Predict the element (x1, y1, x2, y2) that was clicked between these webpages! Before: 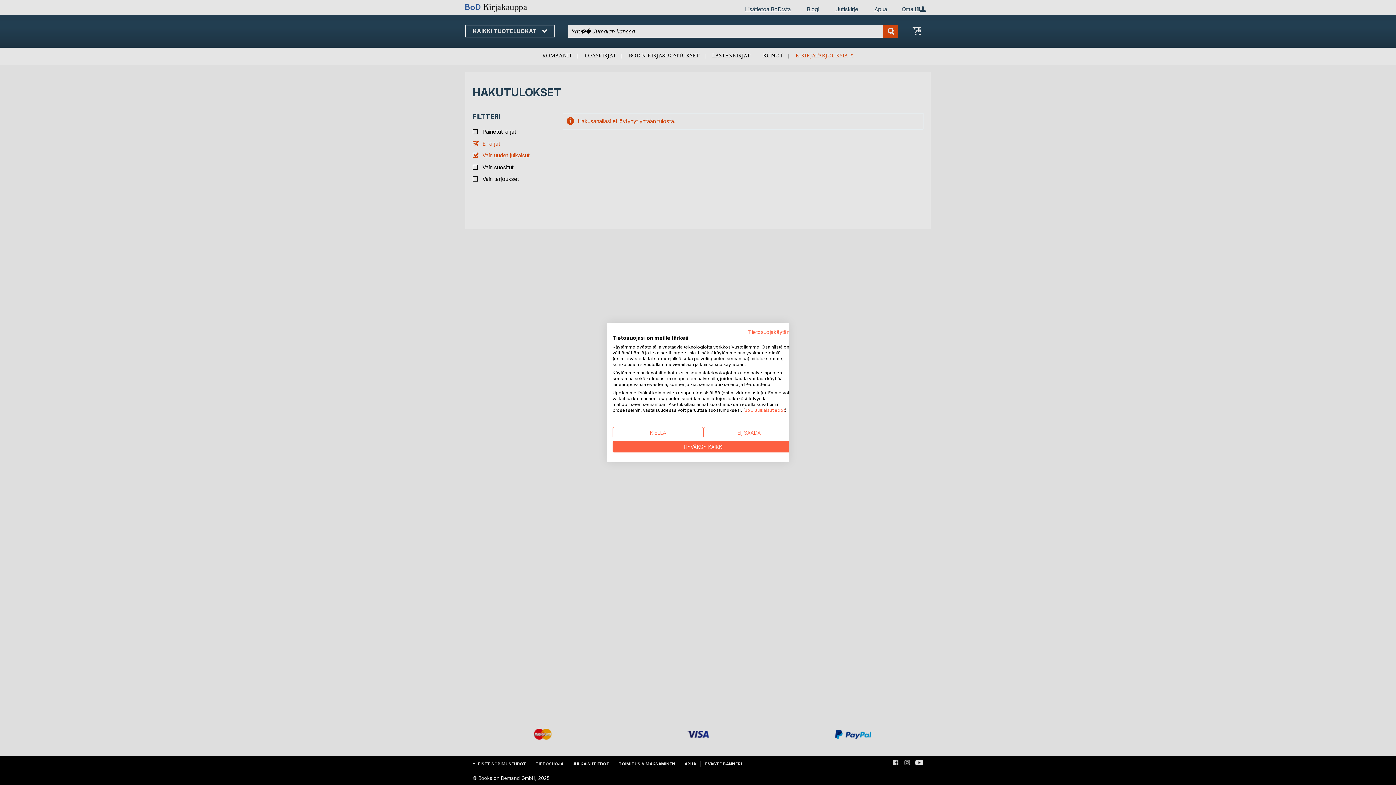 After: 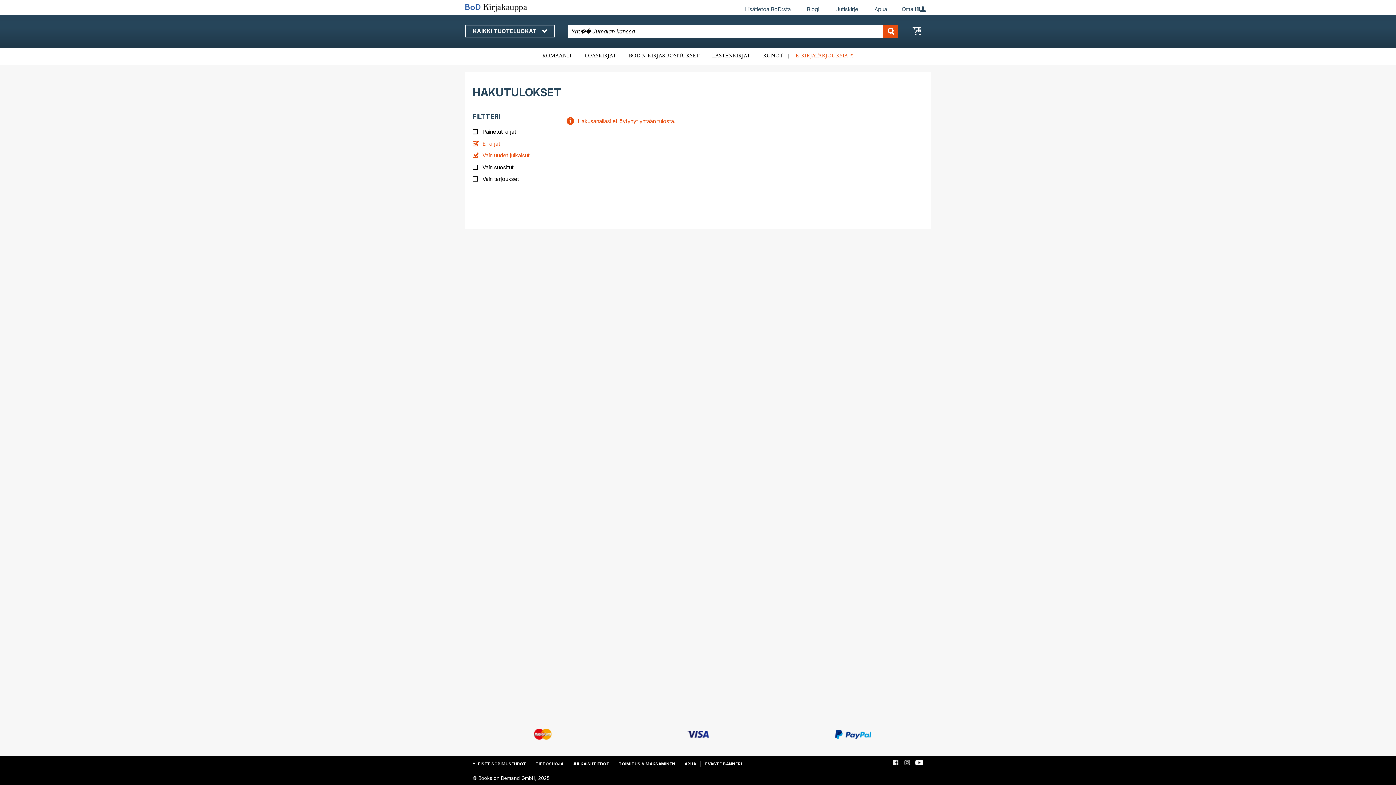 Action: bbox: (612, 427, 703, 438) label: Kiellä kaikki cookies